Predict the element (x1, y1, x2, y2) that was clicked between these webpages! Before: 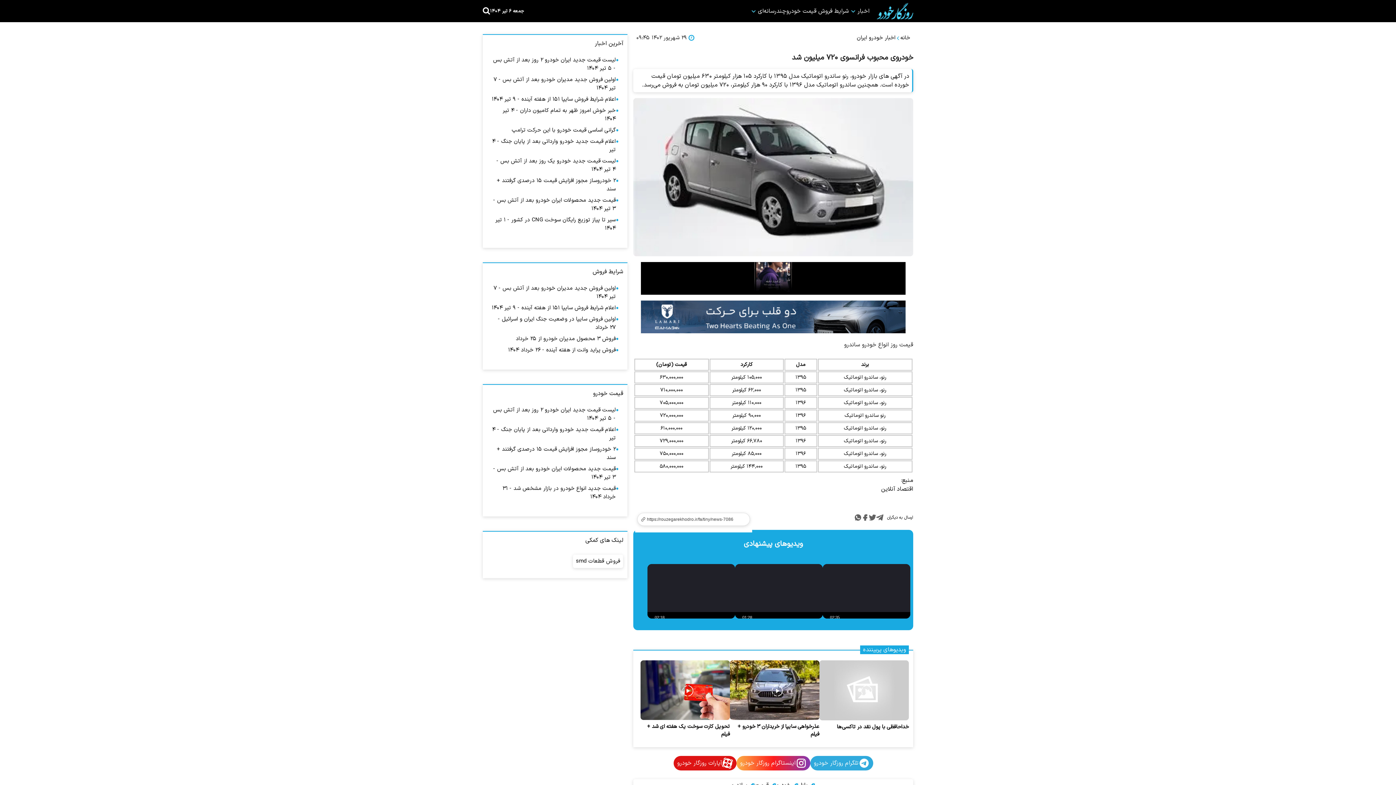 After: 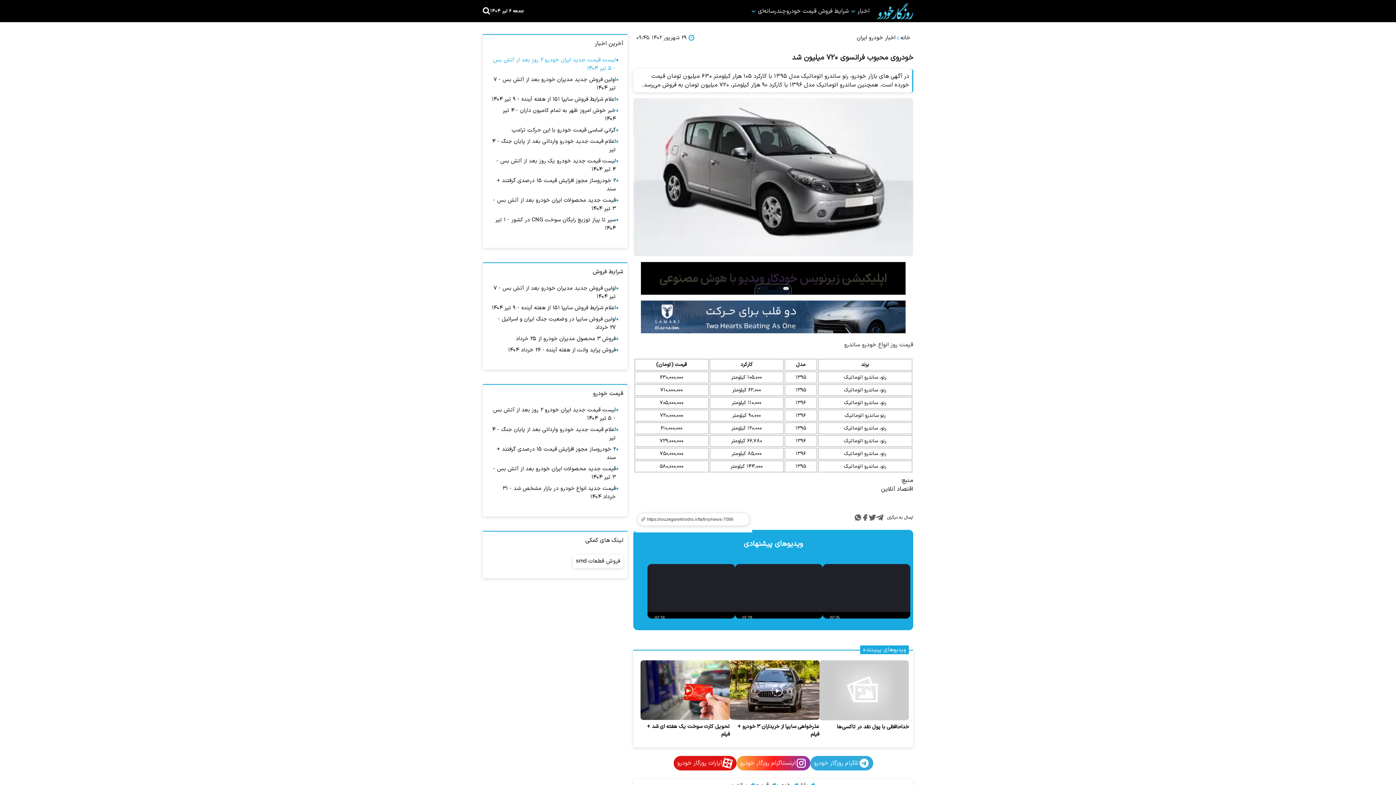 Action: label: لیست قیمت جدید ایران خودرو ۲ روز بعد از آتش بس - ۵ تیر ۱۴۰۴ bbox: (491, 56, 615, 72)